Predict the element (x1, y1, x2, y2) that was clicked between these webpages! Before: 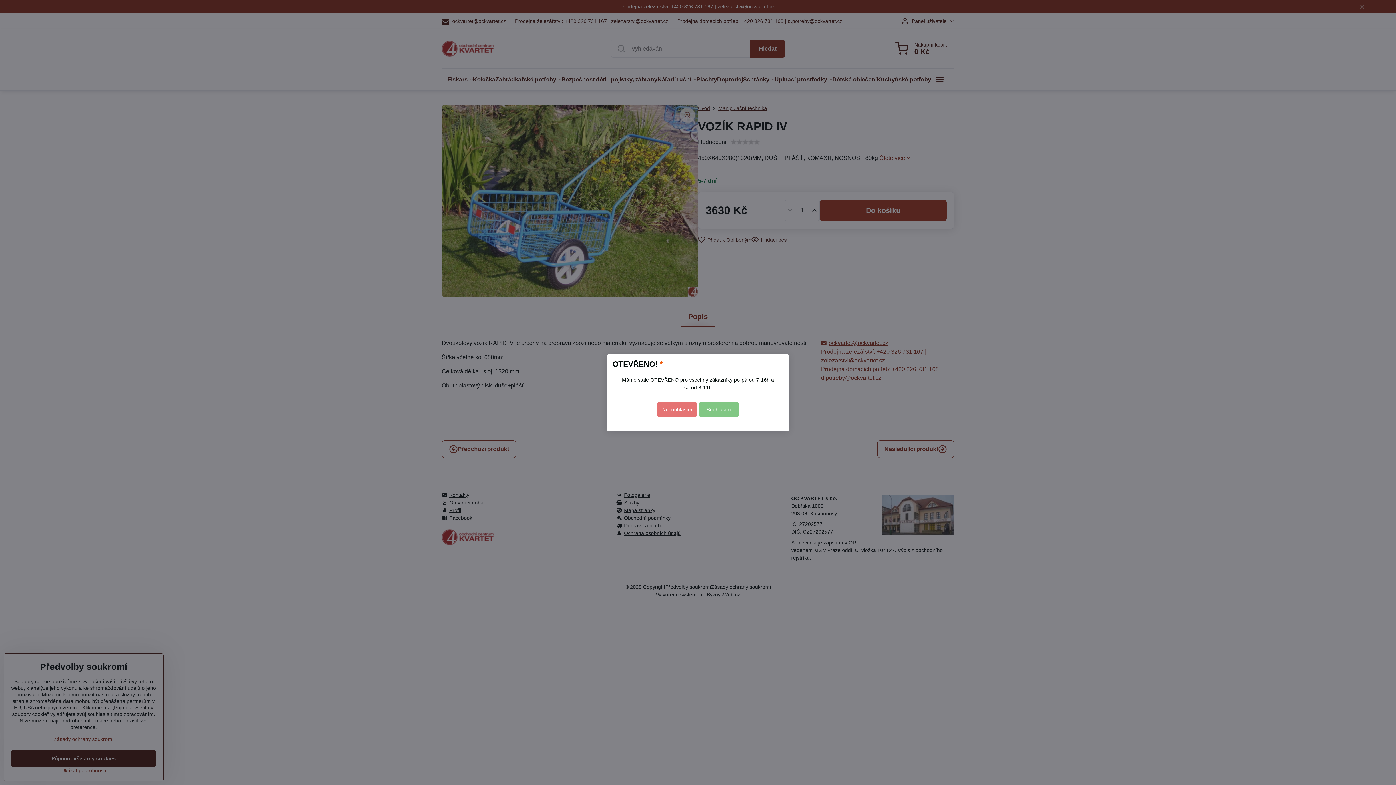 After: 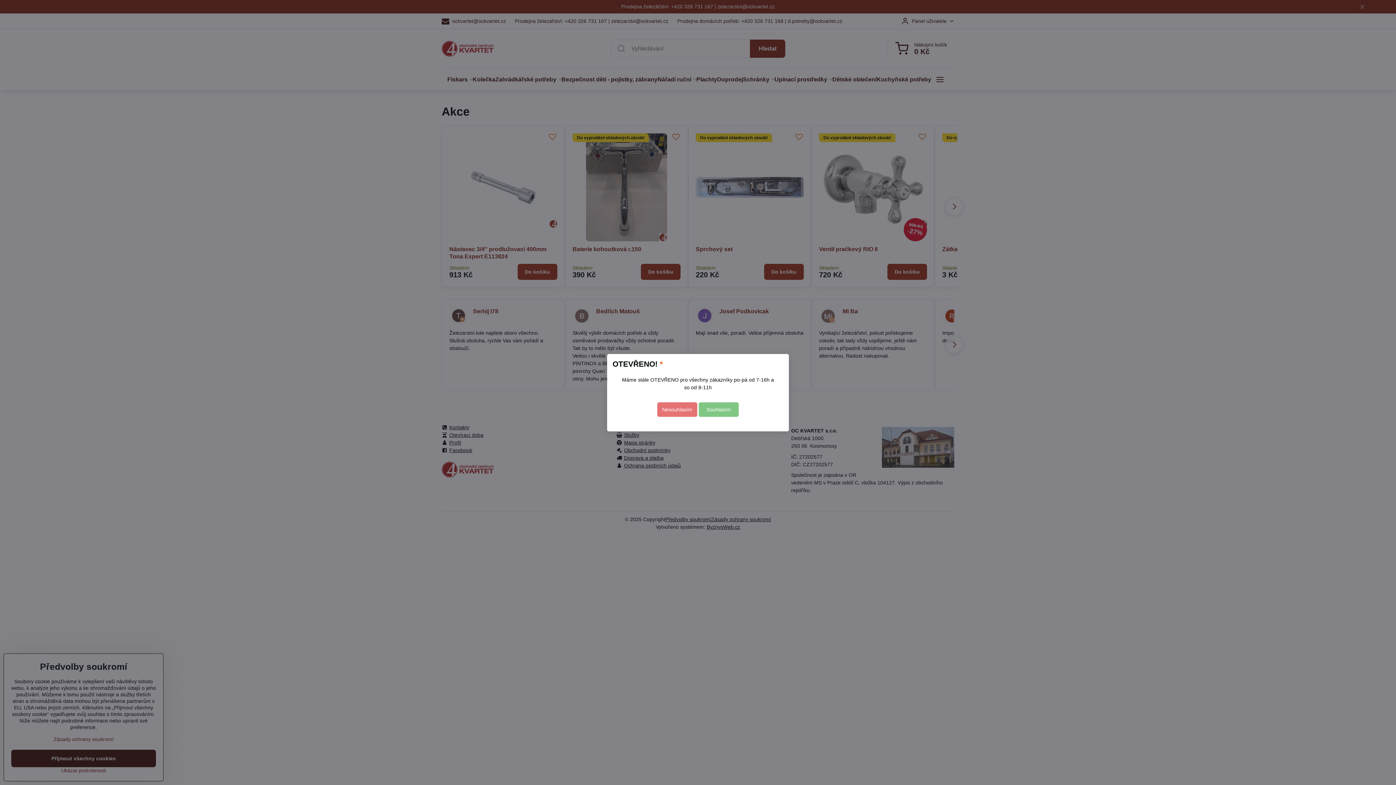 Action: bbox: (657, 402, 697, 416) label: Nesouhlasím